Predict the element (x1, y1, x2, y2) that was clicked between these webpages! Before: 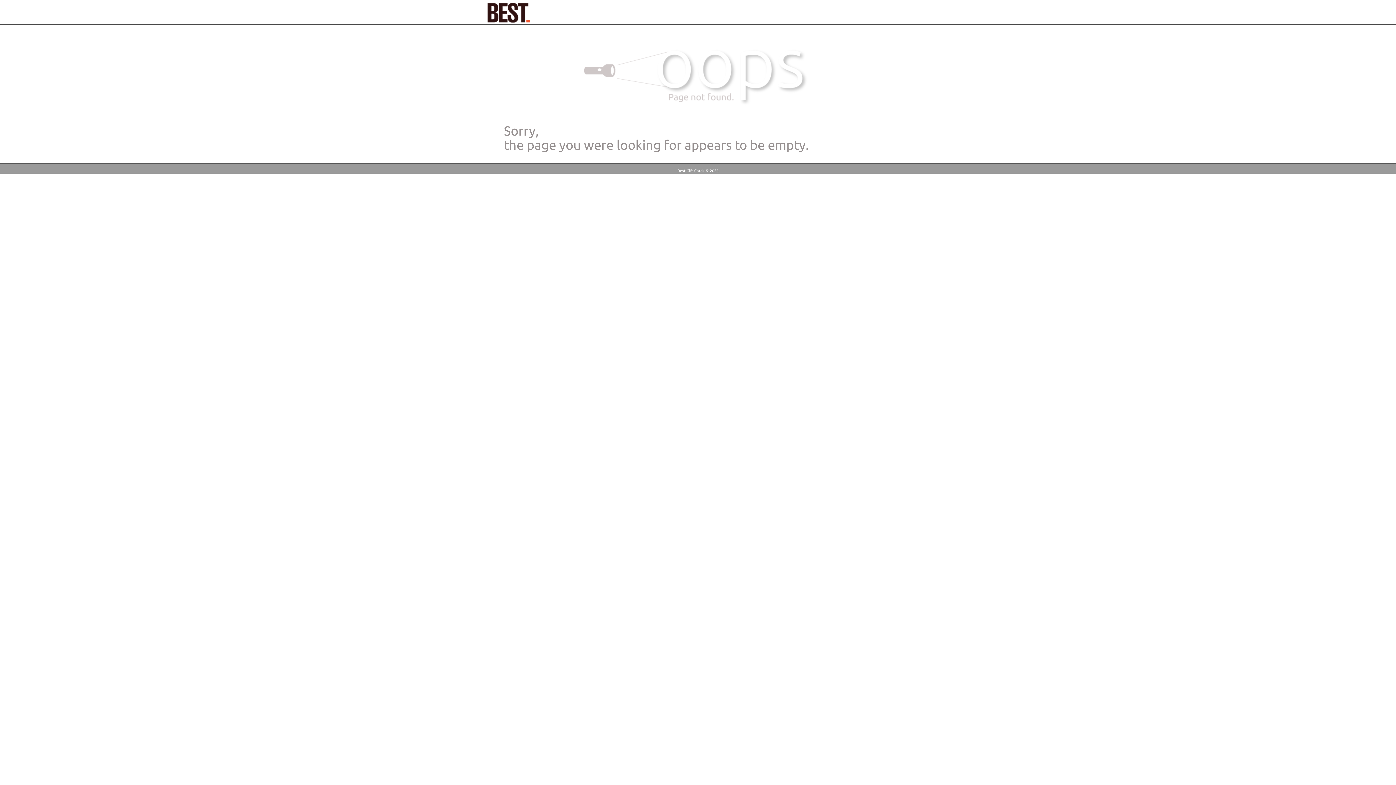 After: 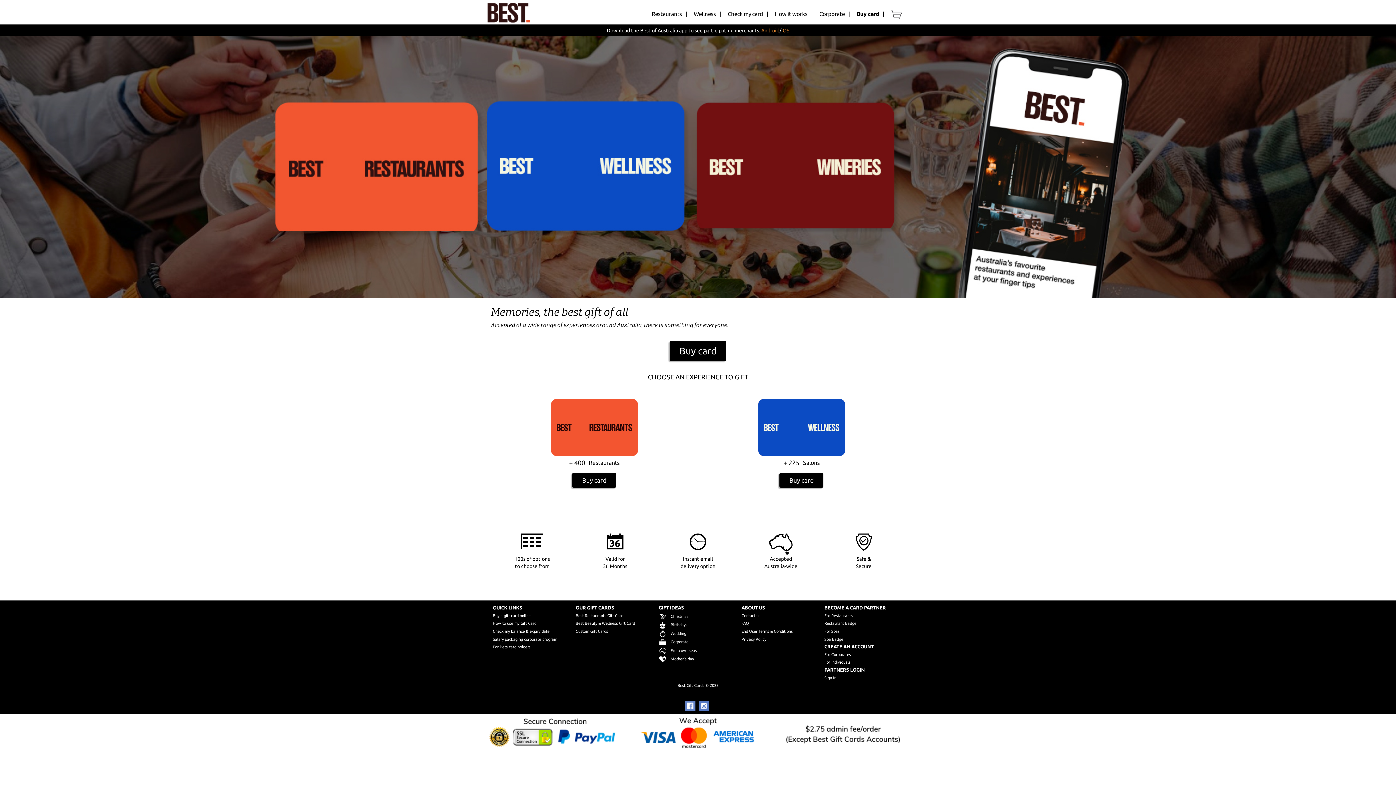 Action: bbox: (485, 0, 532, 24)